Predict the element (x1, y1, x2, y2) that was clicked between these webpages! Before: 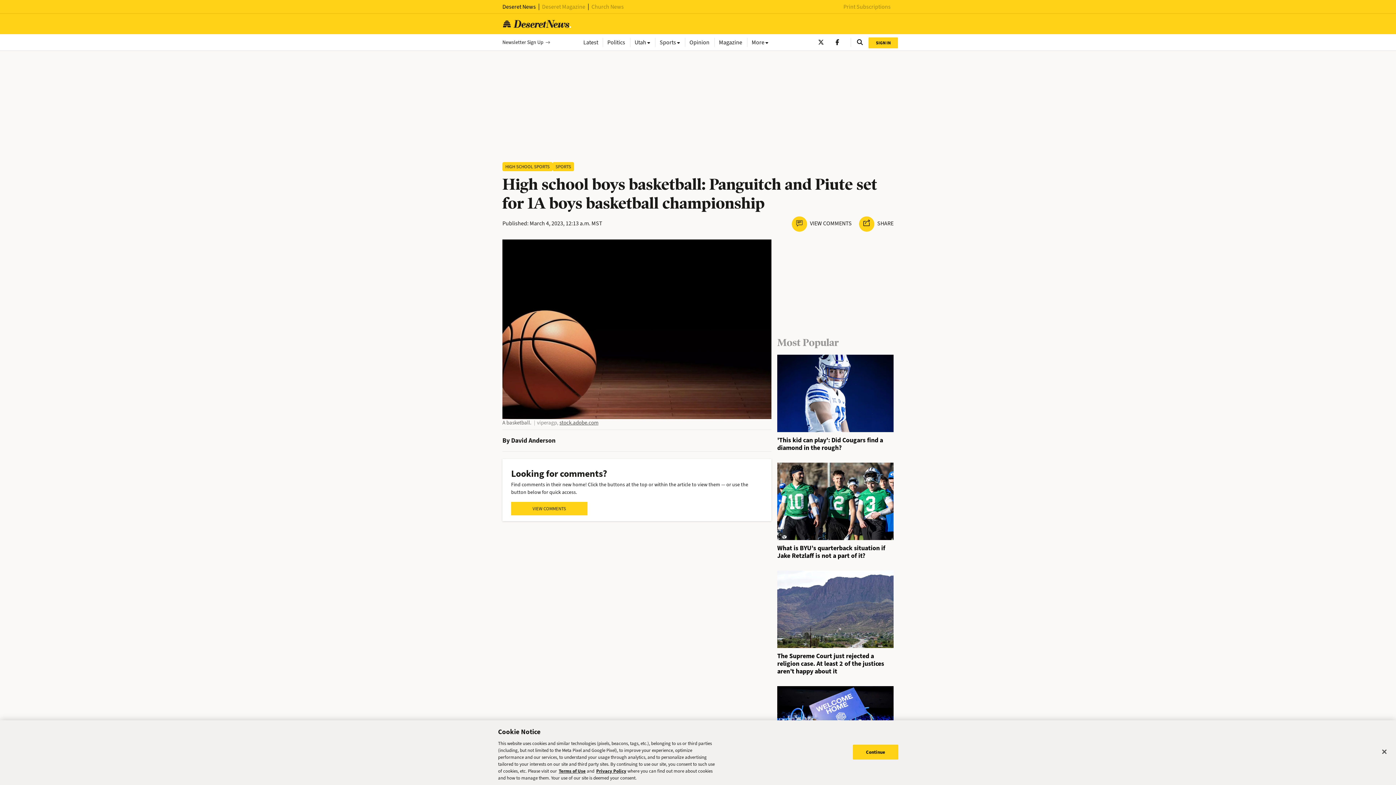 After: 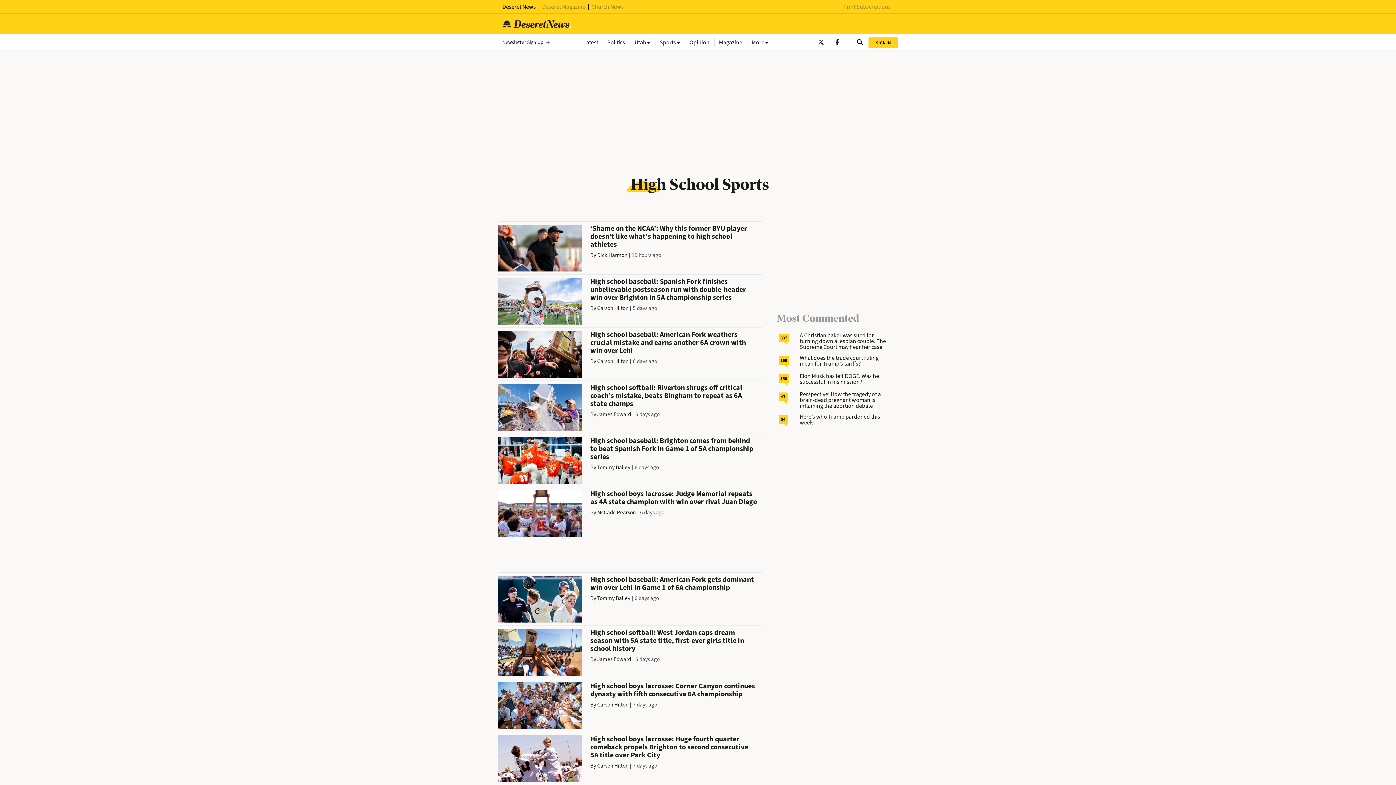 Action: bbox: (502, 162, 552, 171) label: HIGH SCHOOL SPORTS